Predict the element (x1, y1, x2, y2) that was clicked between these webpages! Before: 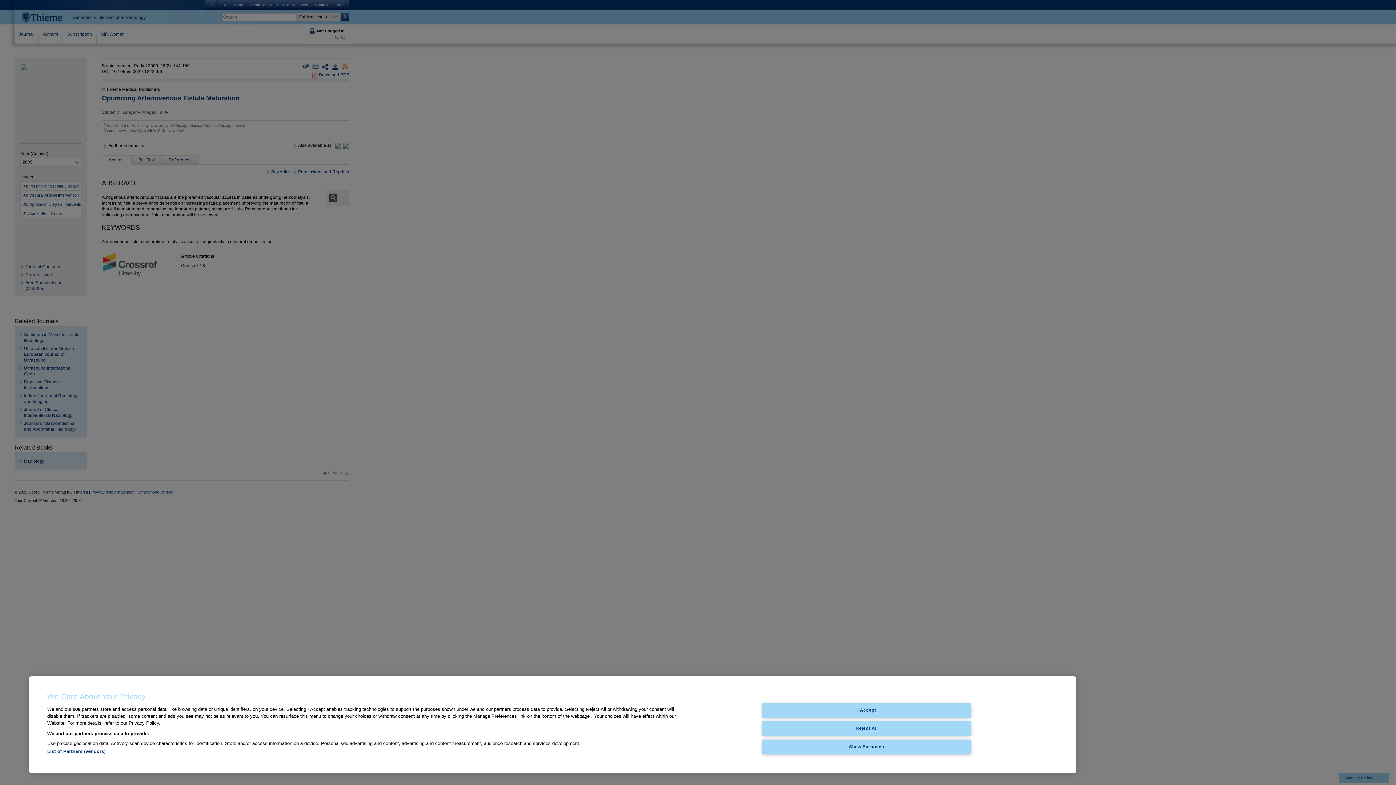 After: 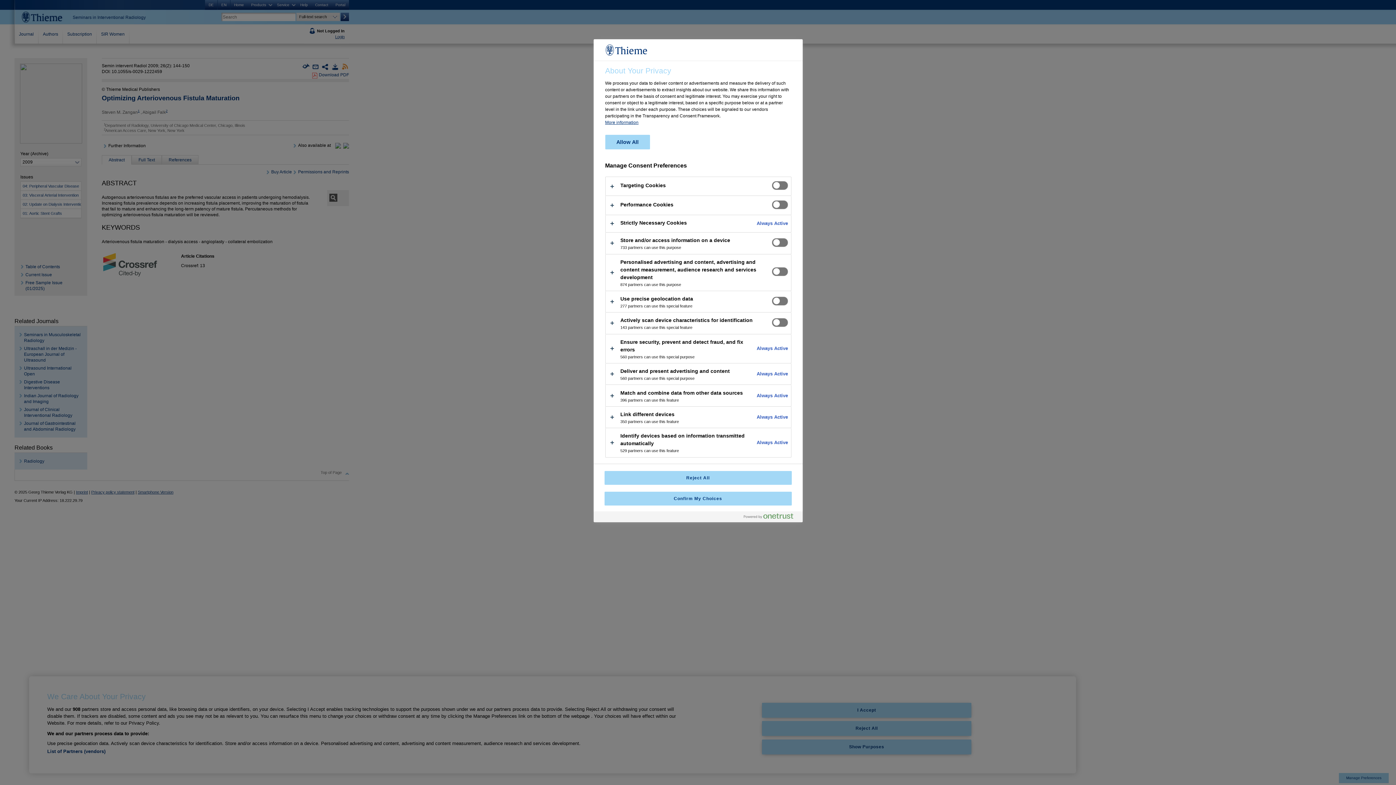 Action: label: Show Purposes bbox: (762, 739, 971, 754)